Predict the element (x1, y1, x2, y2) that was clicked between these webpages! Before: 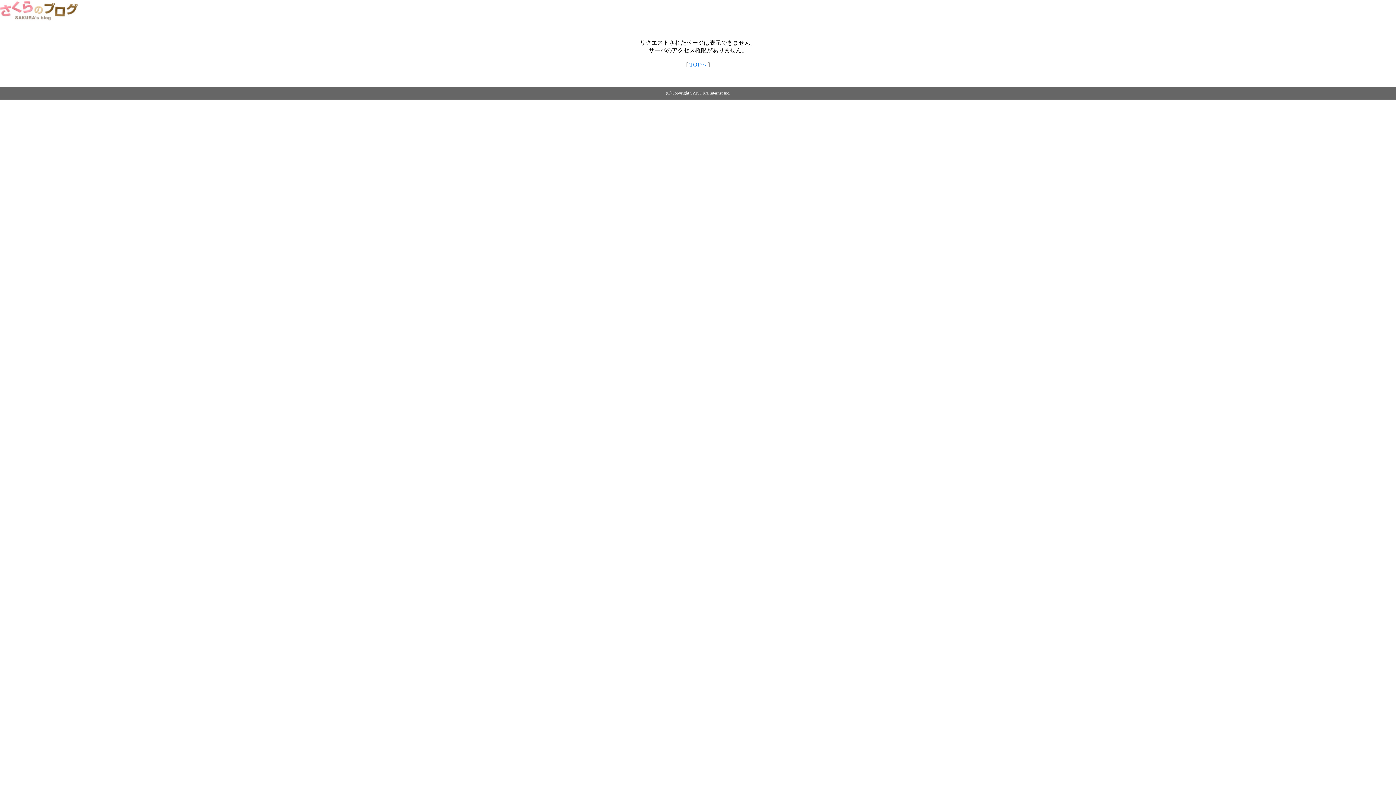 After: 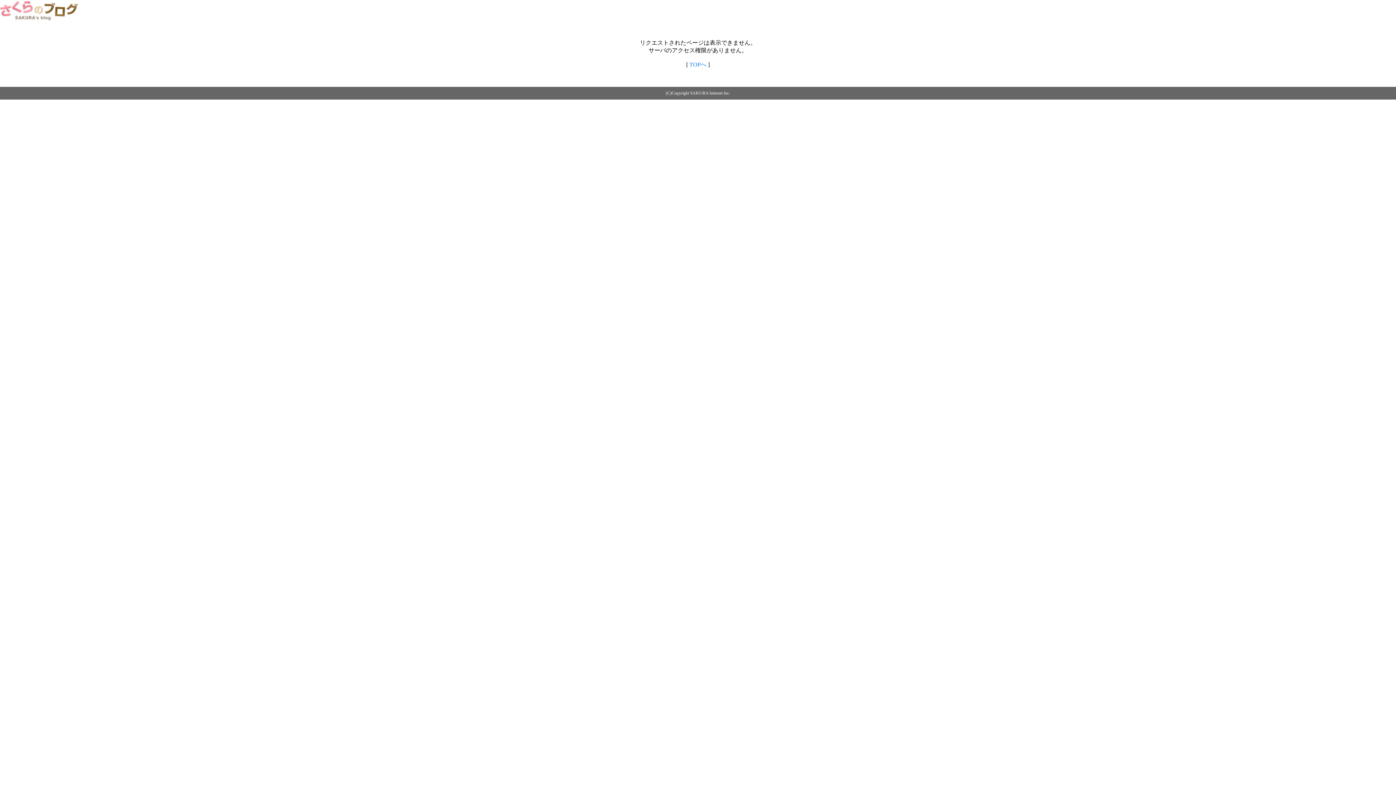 Action: bbox: (689, 61, 706, 67) label: TOPへ